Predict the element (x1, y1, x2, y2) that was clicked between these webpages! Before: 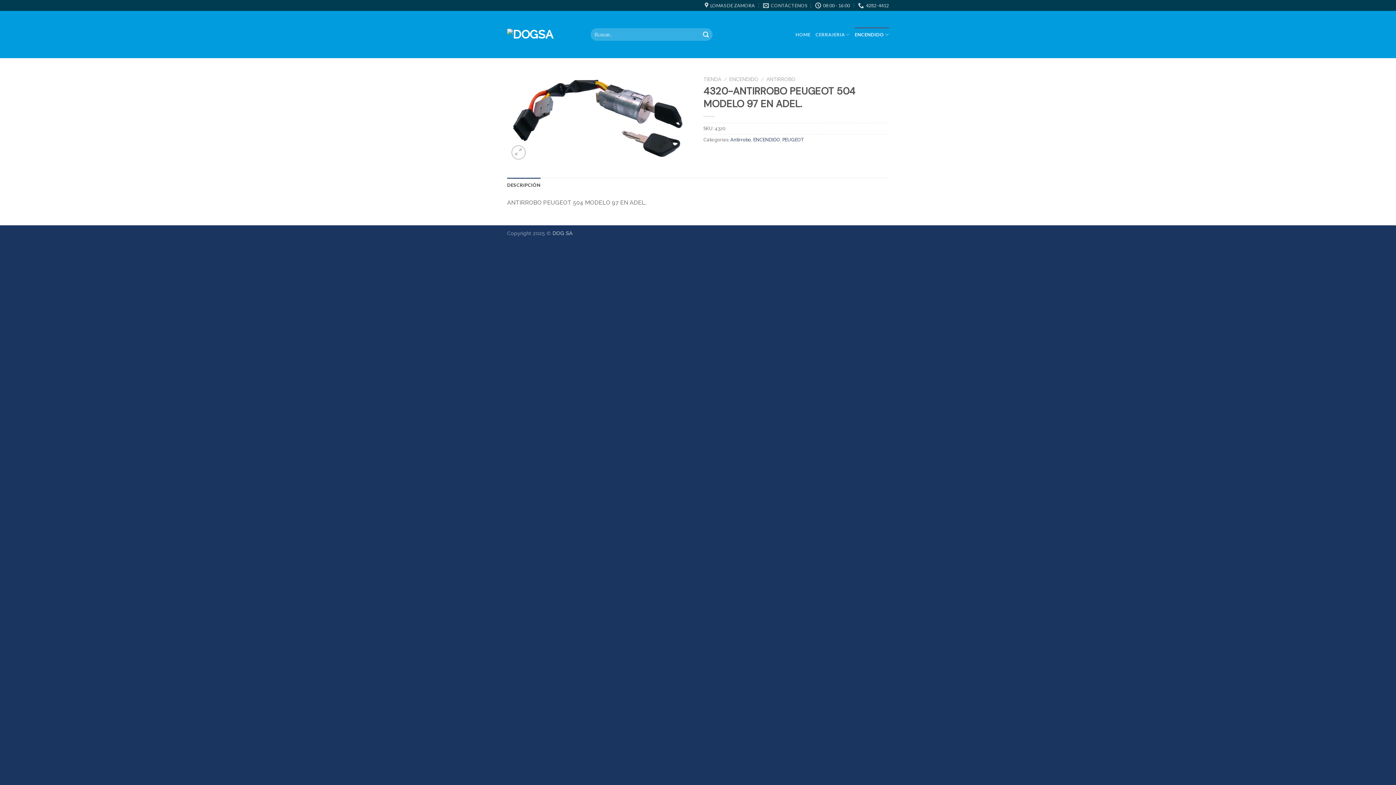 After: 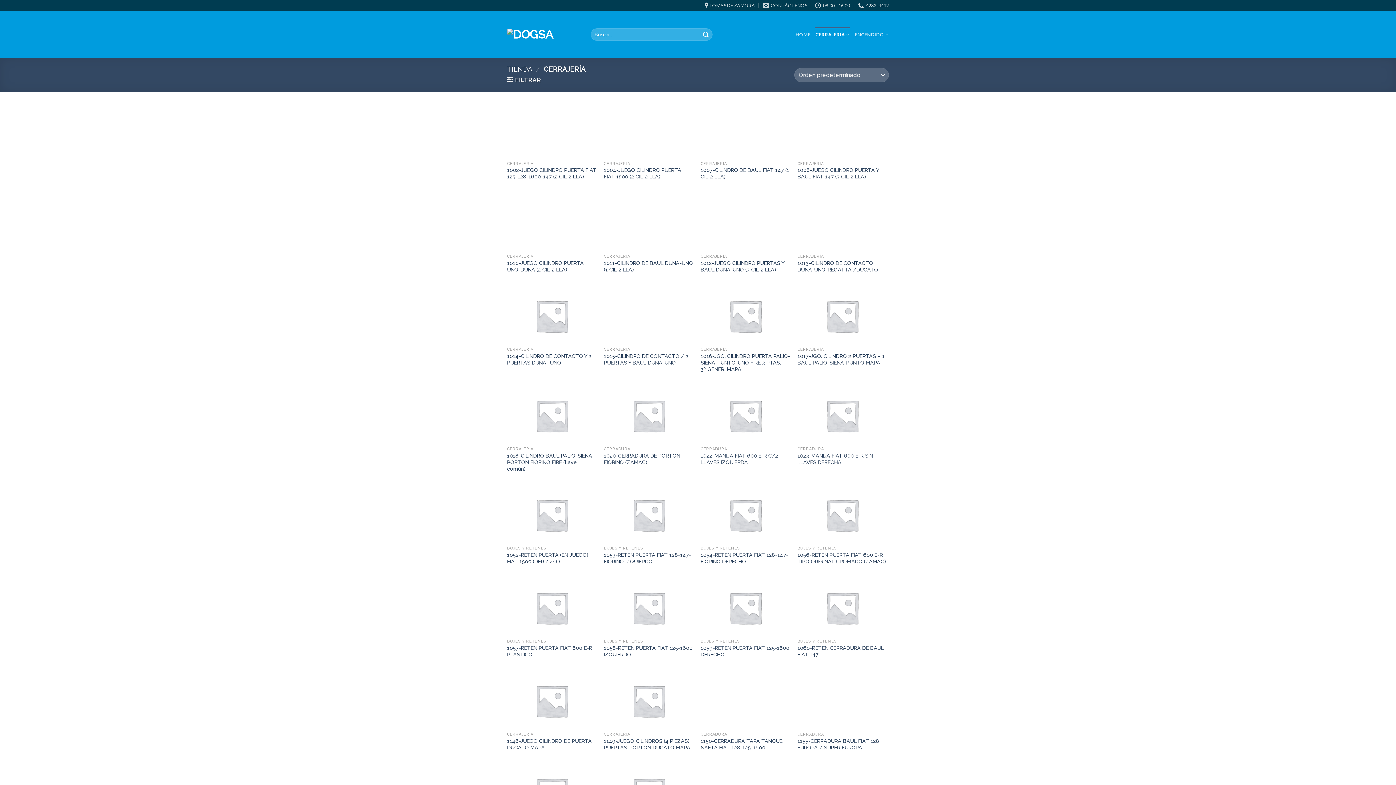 Action: label: CERRAJERIA bbox: (815, 27, 849, 41)